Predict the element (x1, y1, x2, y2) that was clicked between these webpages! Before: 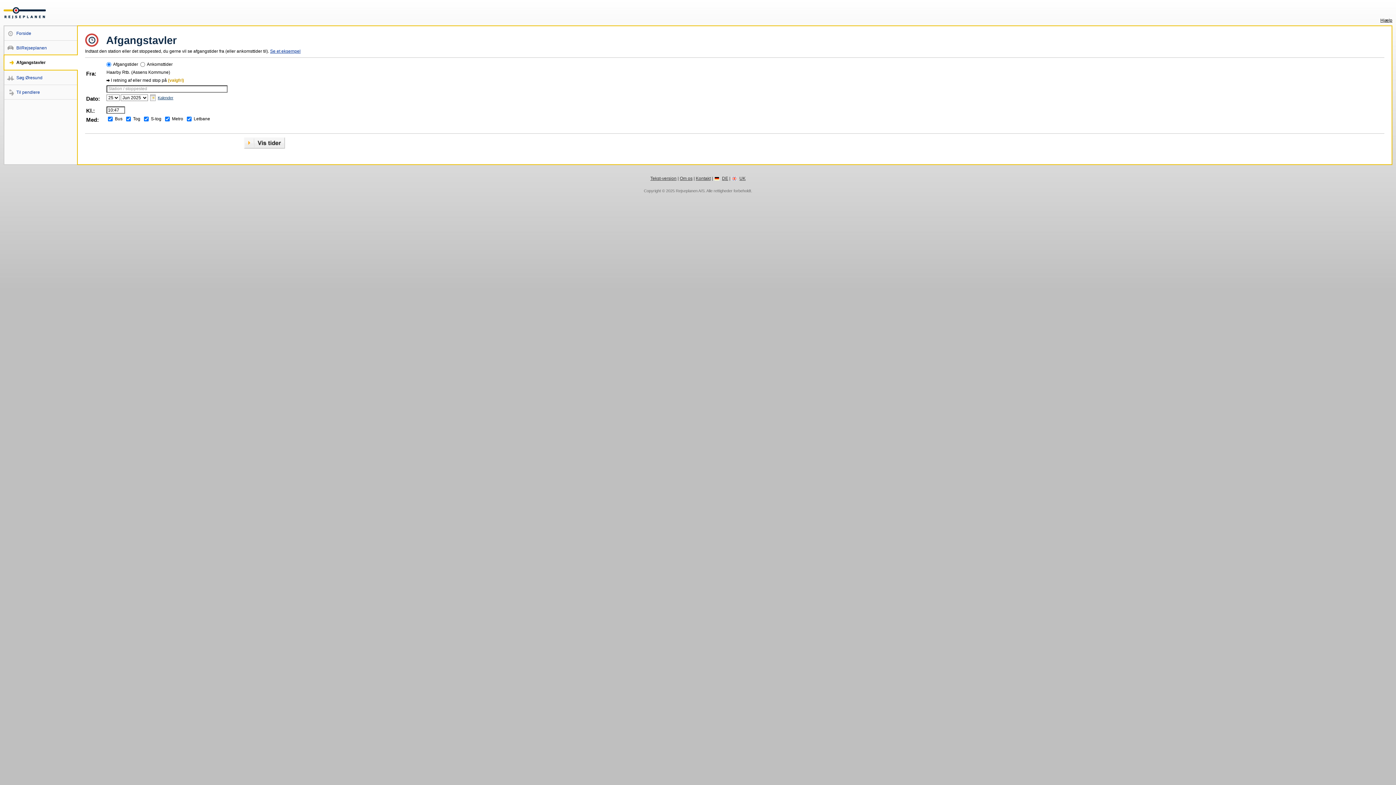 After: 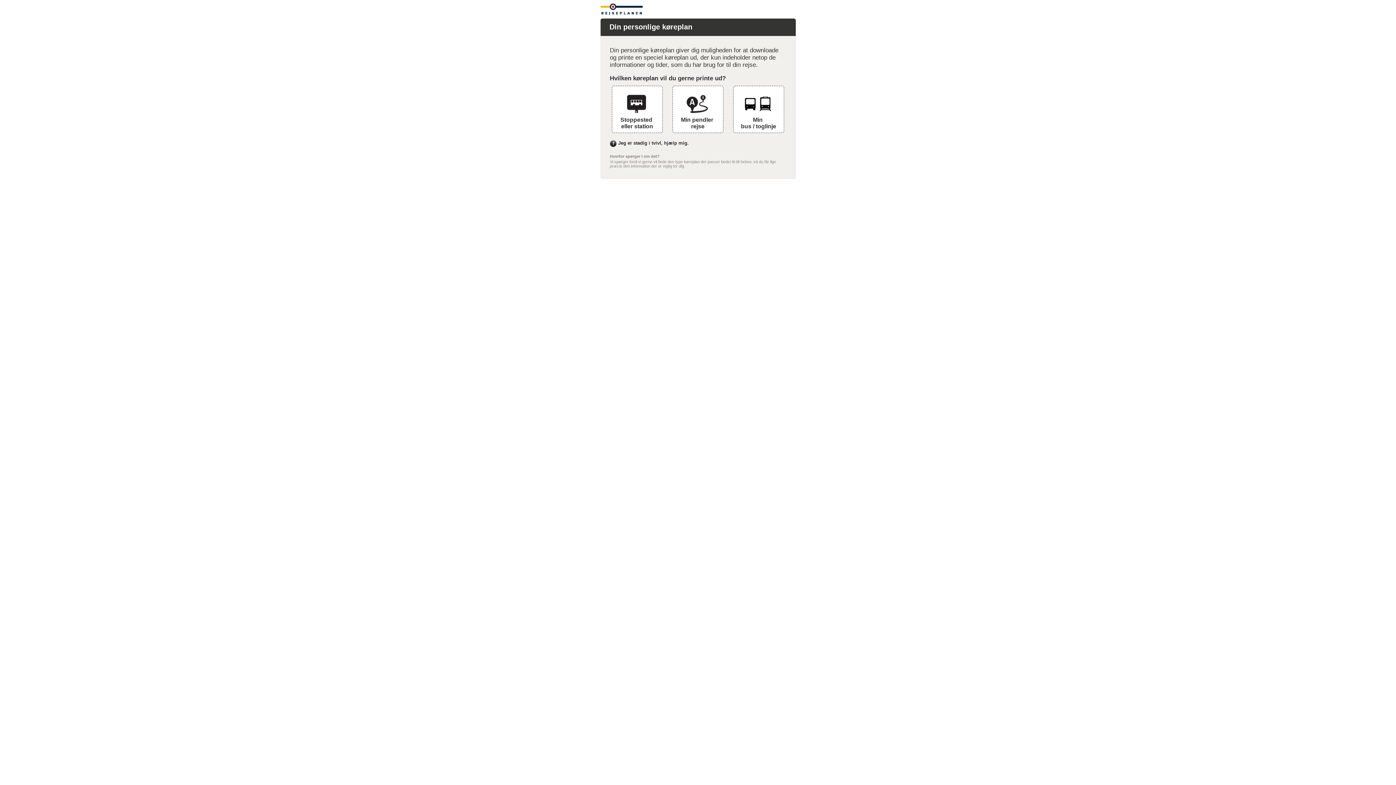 Action: label: Til pendlere bbox: (4, 89, 40, 94)